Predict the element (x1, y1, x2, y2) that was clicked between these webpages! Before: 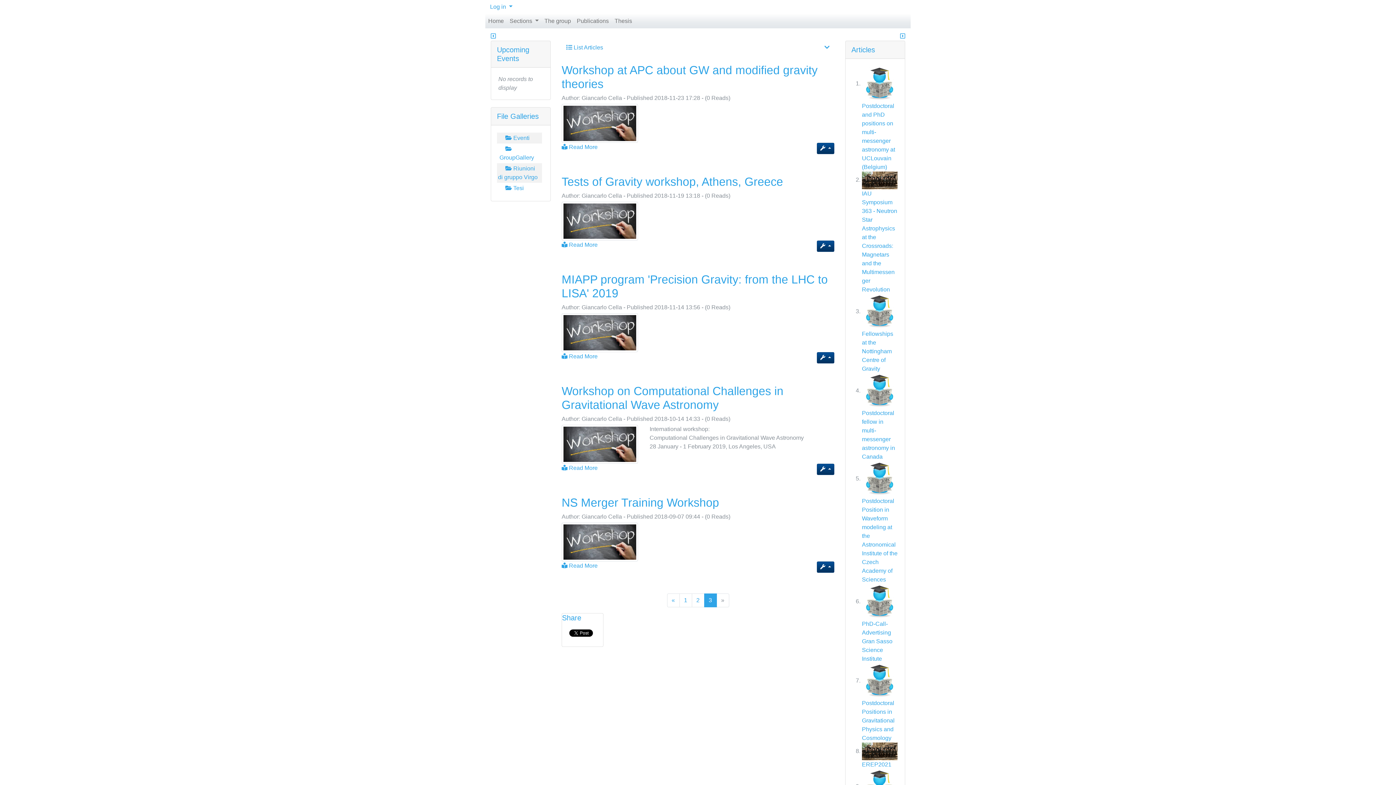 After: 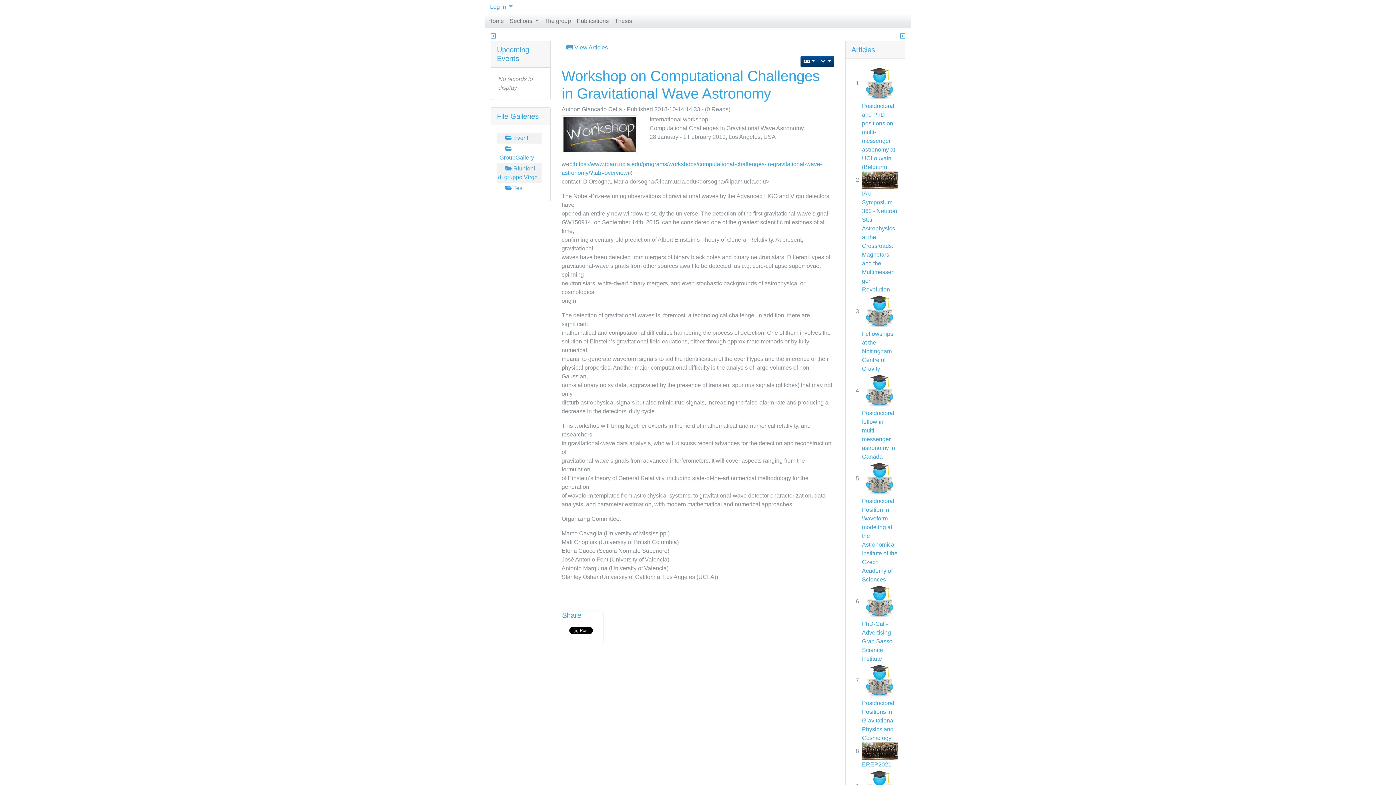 Action: bbox: (561, 424, 644, 463)